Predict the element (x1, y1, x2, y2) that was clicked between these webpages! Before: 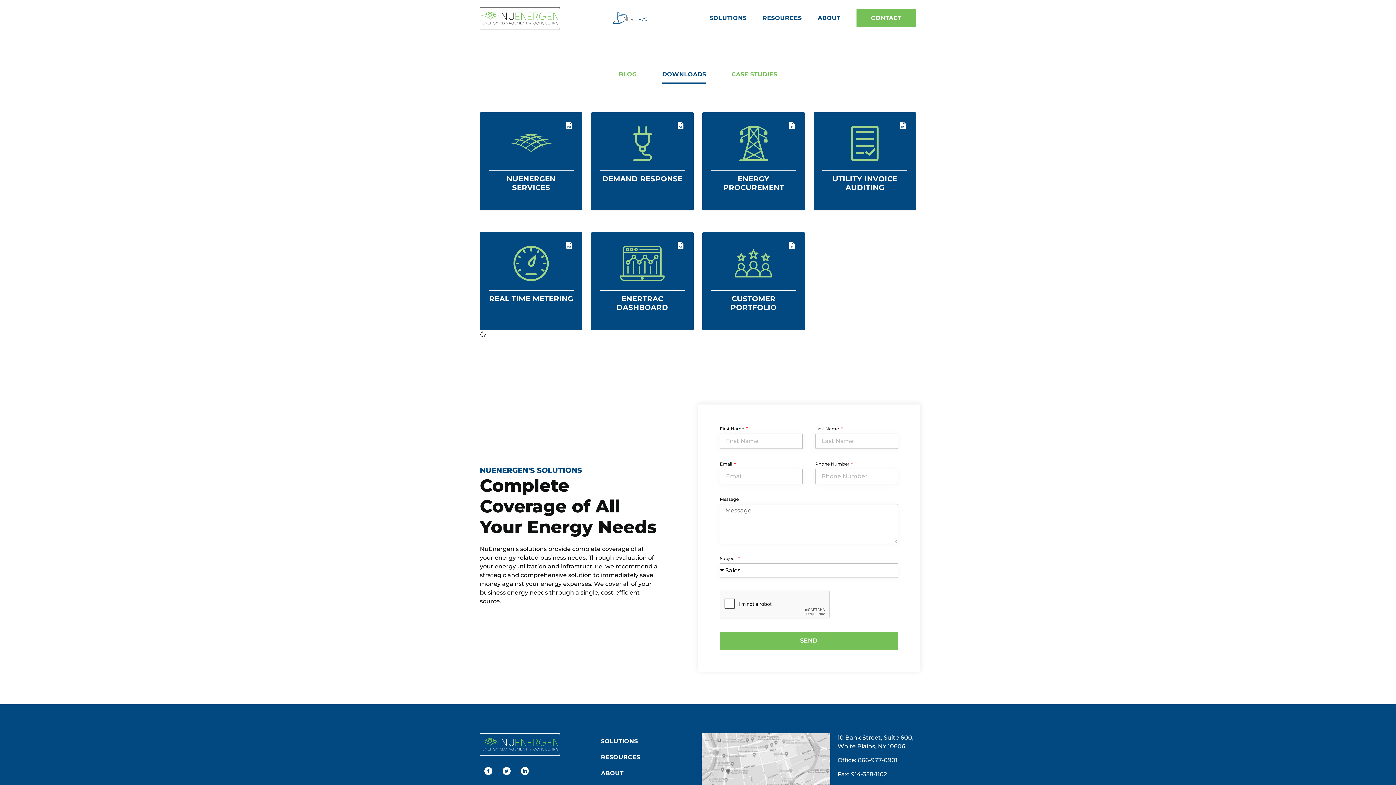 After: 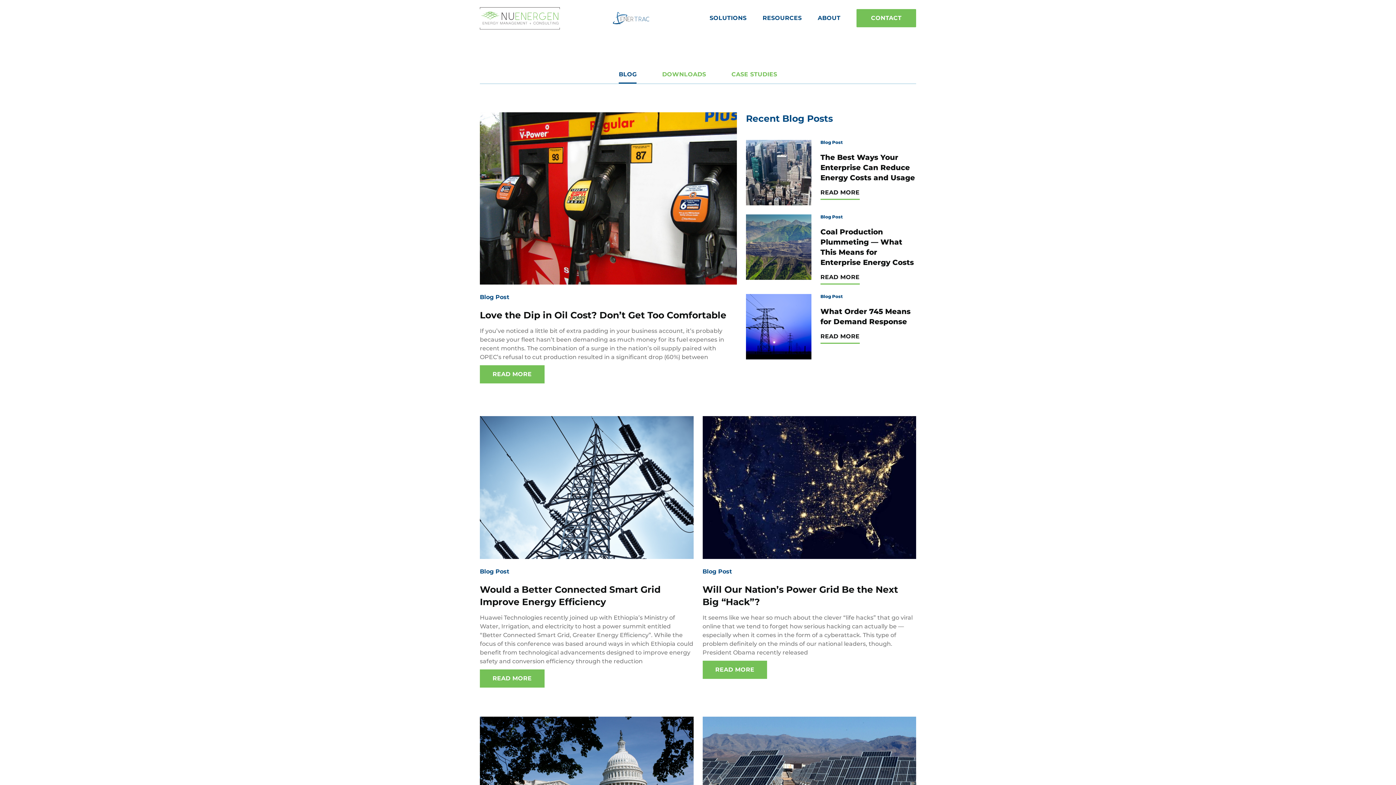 Action: label: BLOG bbox: (618, 65, 636, 83)